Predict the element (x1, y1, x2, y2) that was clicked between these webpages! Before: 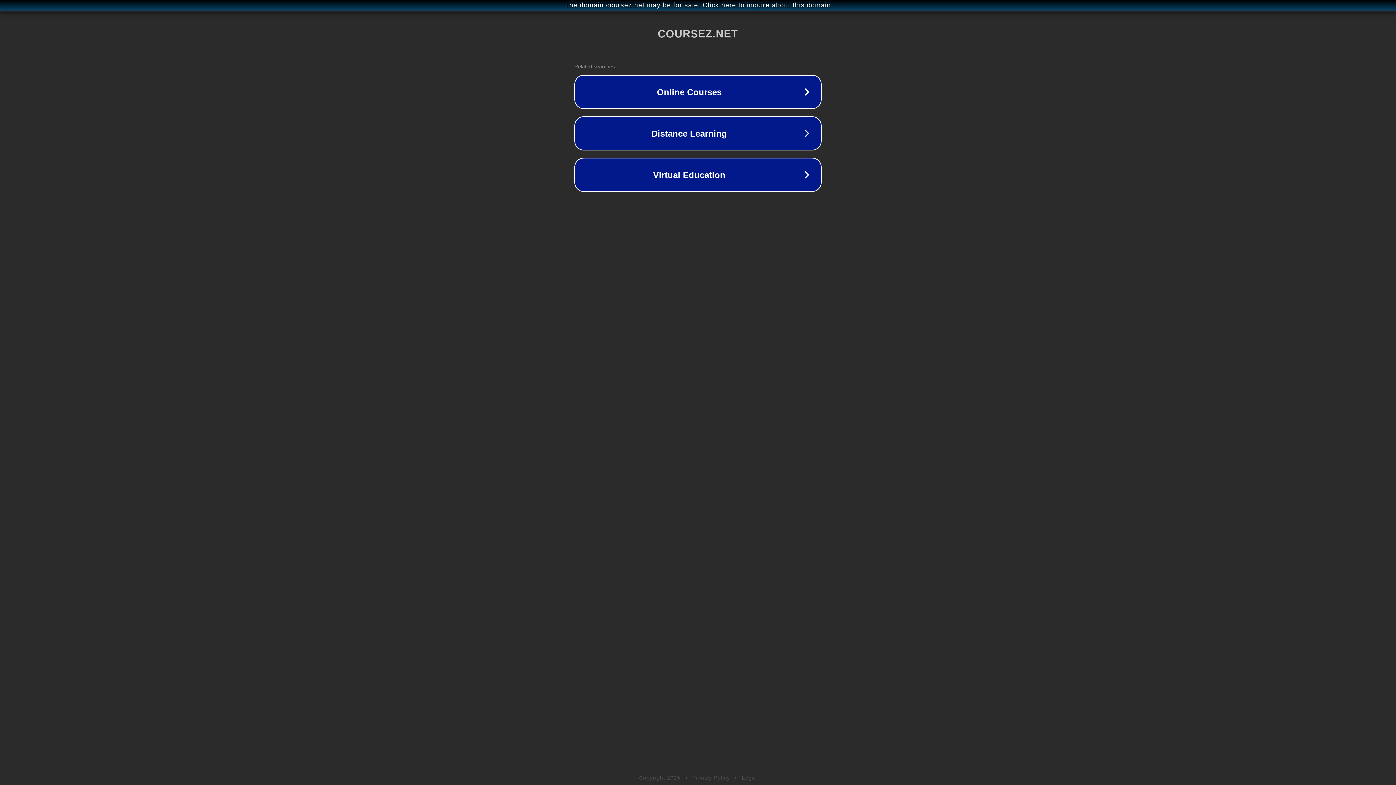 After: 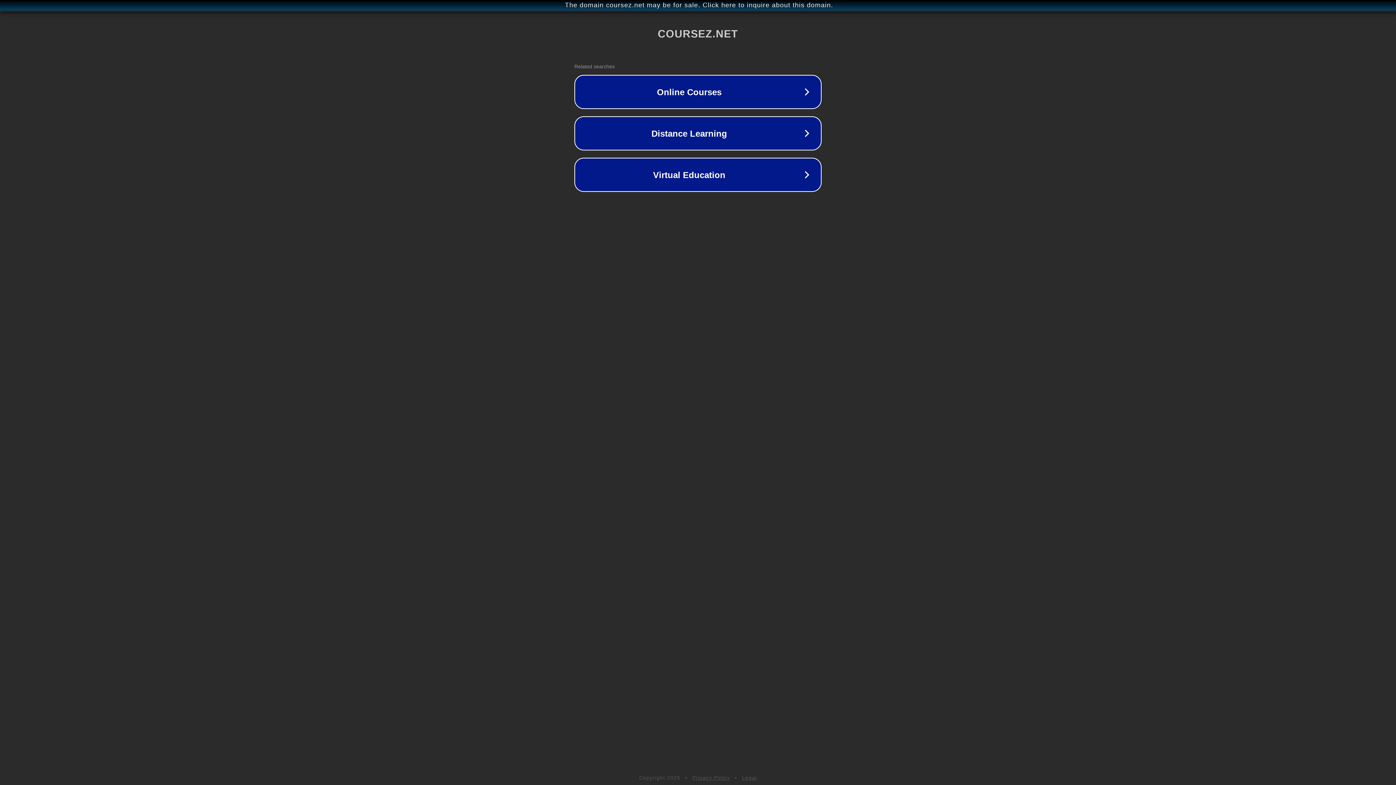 Action: label: Legal bbox: (742, 775, 757, 781)